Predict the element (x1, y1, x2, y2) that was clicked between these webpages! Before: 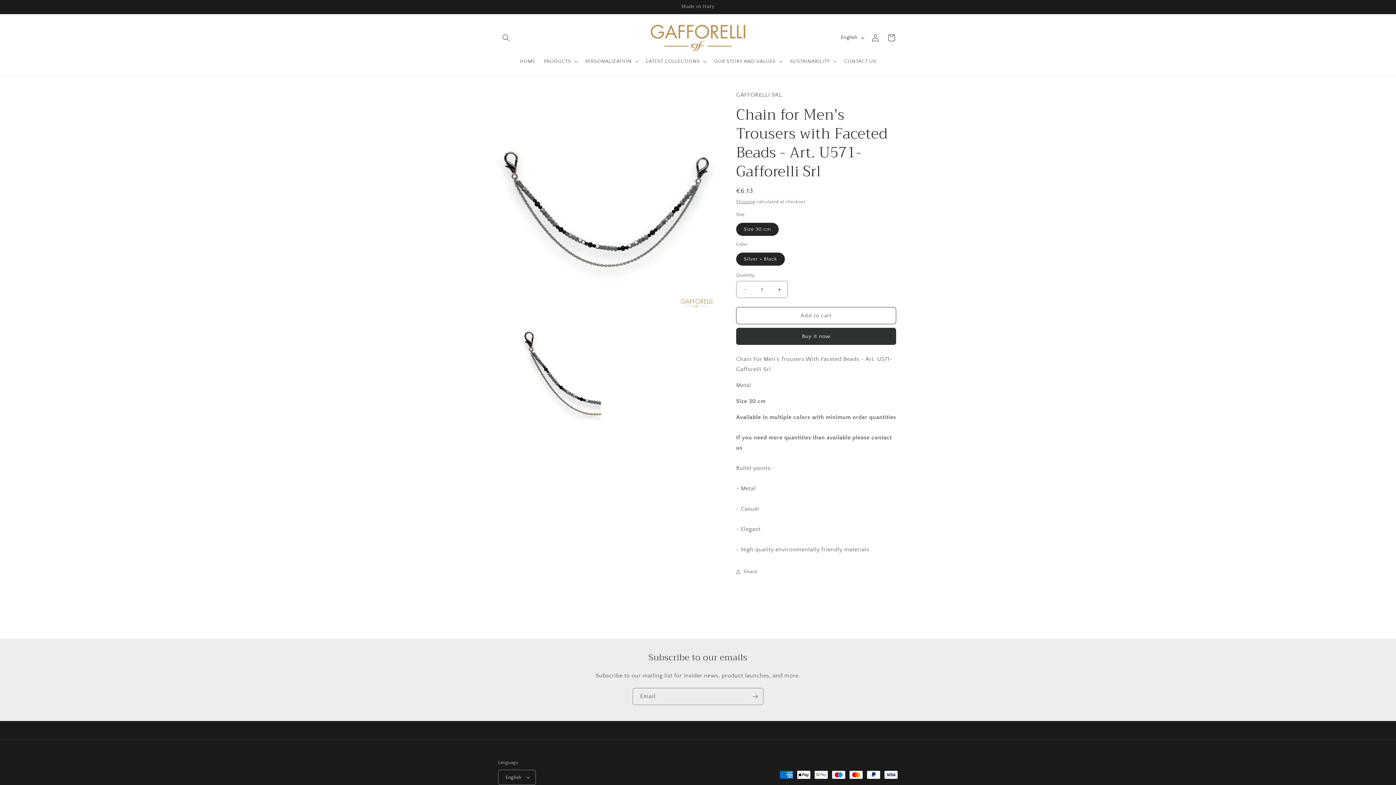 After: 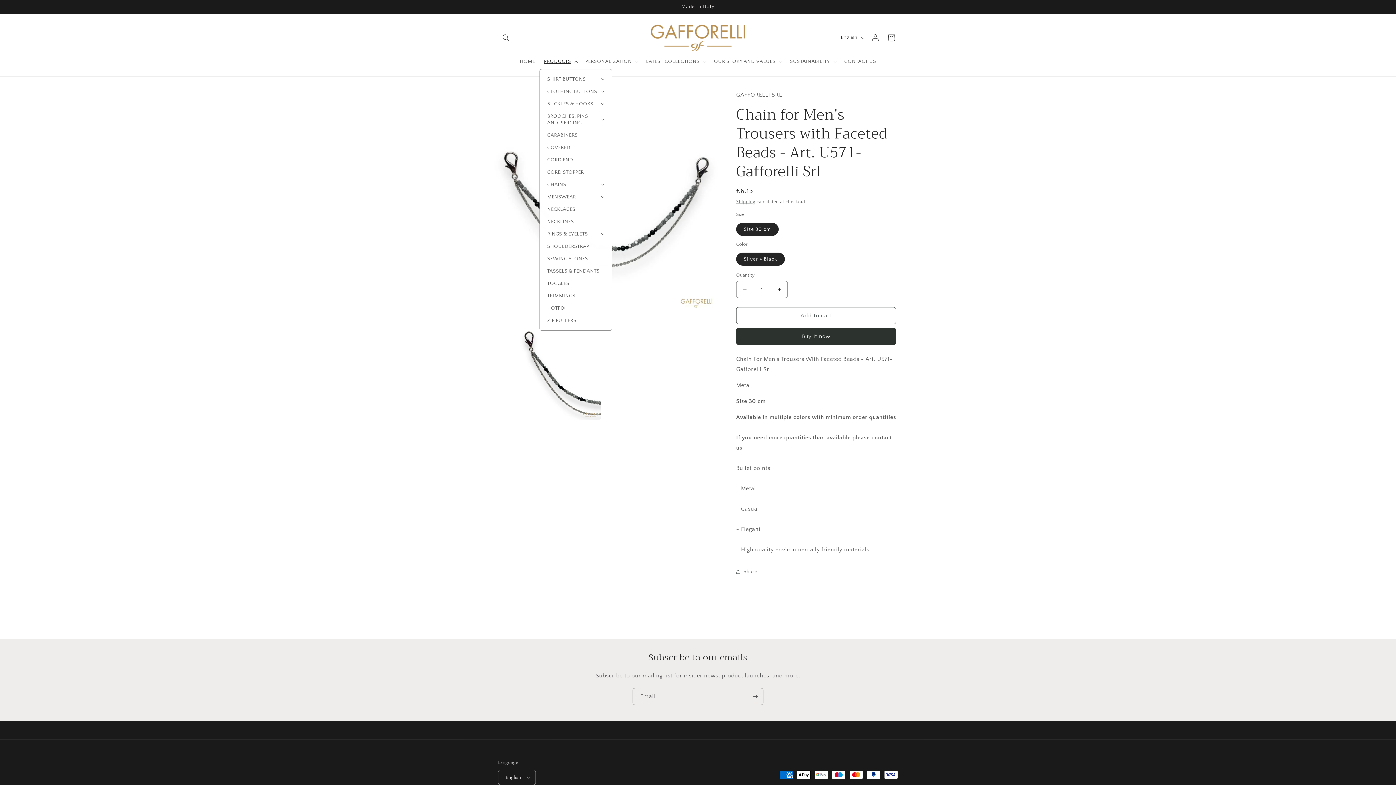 Action: label: PRODUCTS bbox: (539, 53, 581, 69)